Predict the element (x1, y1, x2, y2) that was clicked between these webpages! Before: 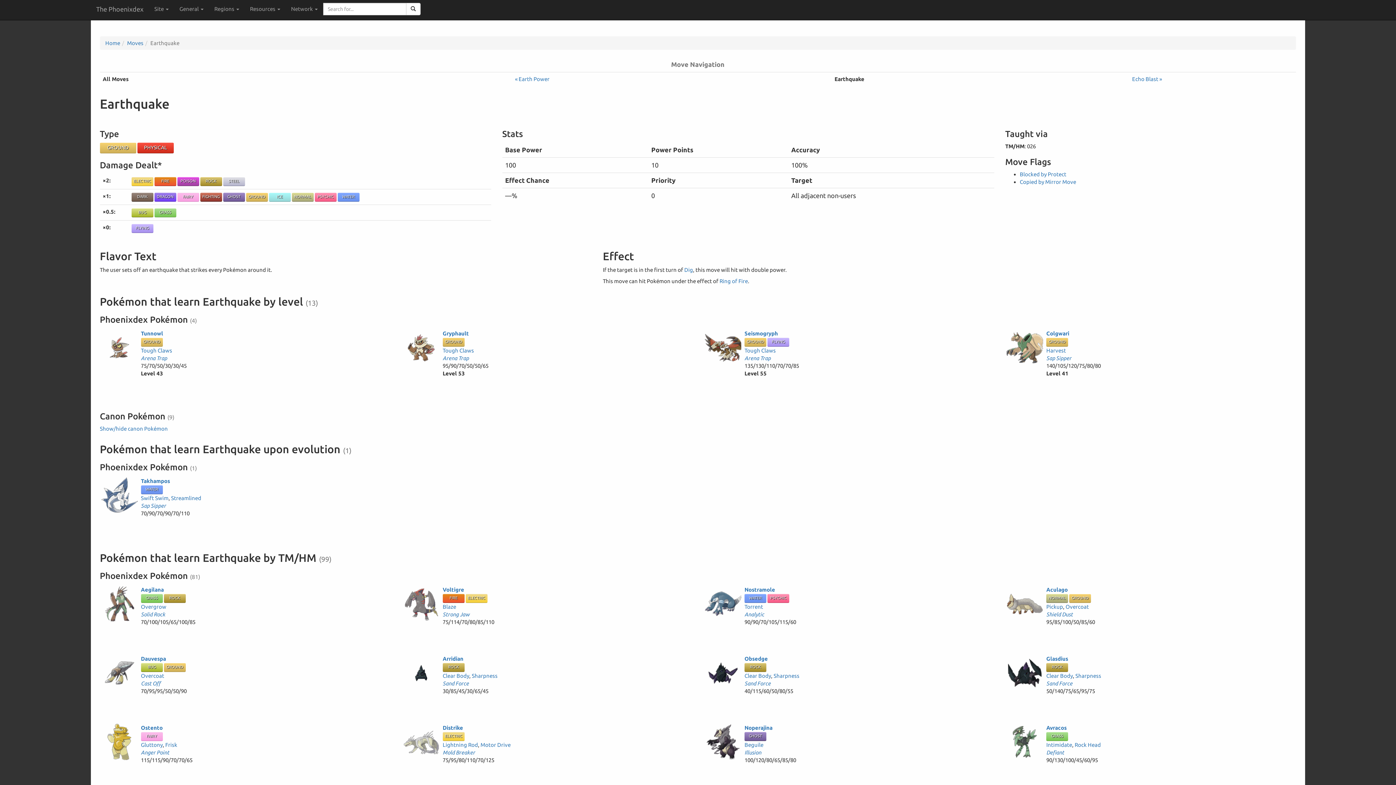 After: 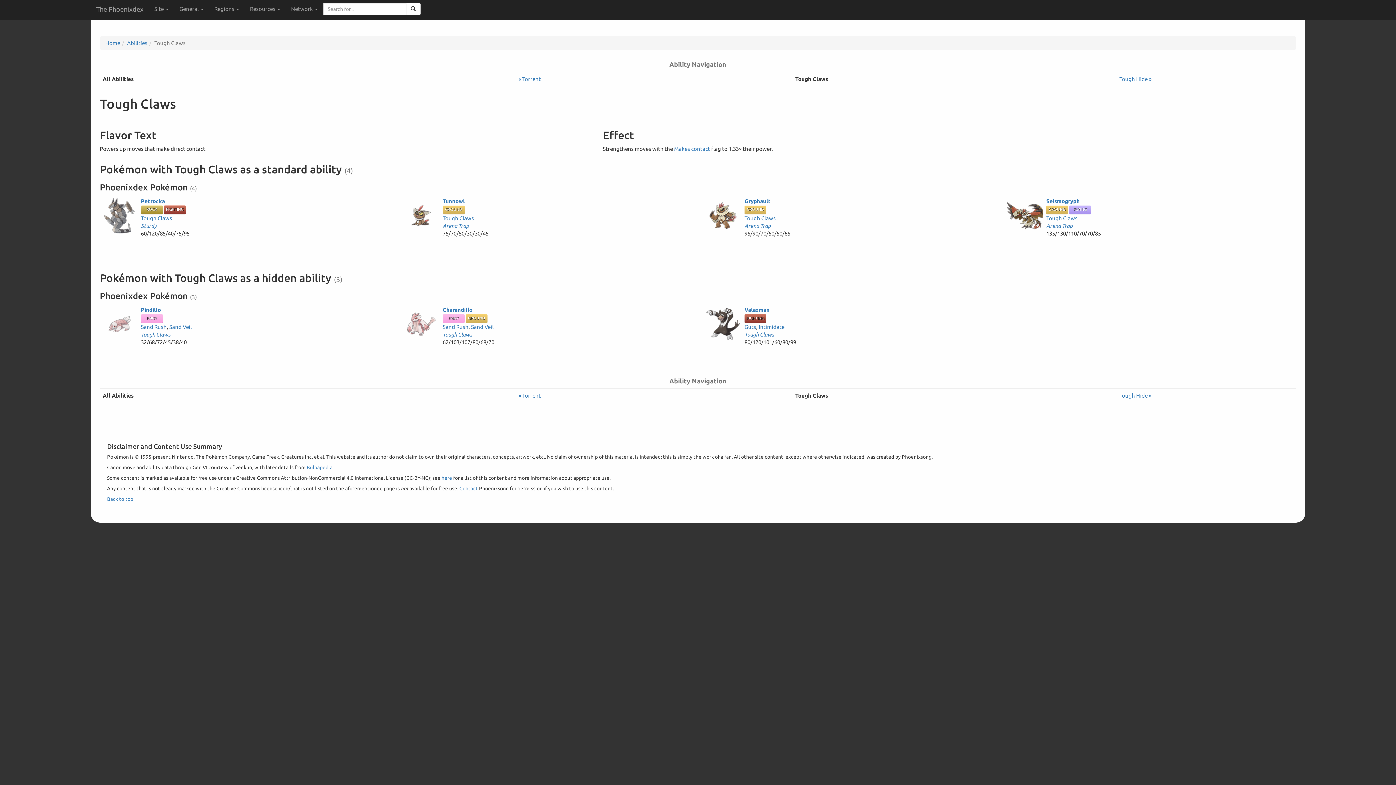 Action: bbox: (744, 347, 775, 353) label: Tough Claws